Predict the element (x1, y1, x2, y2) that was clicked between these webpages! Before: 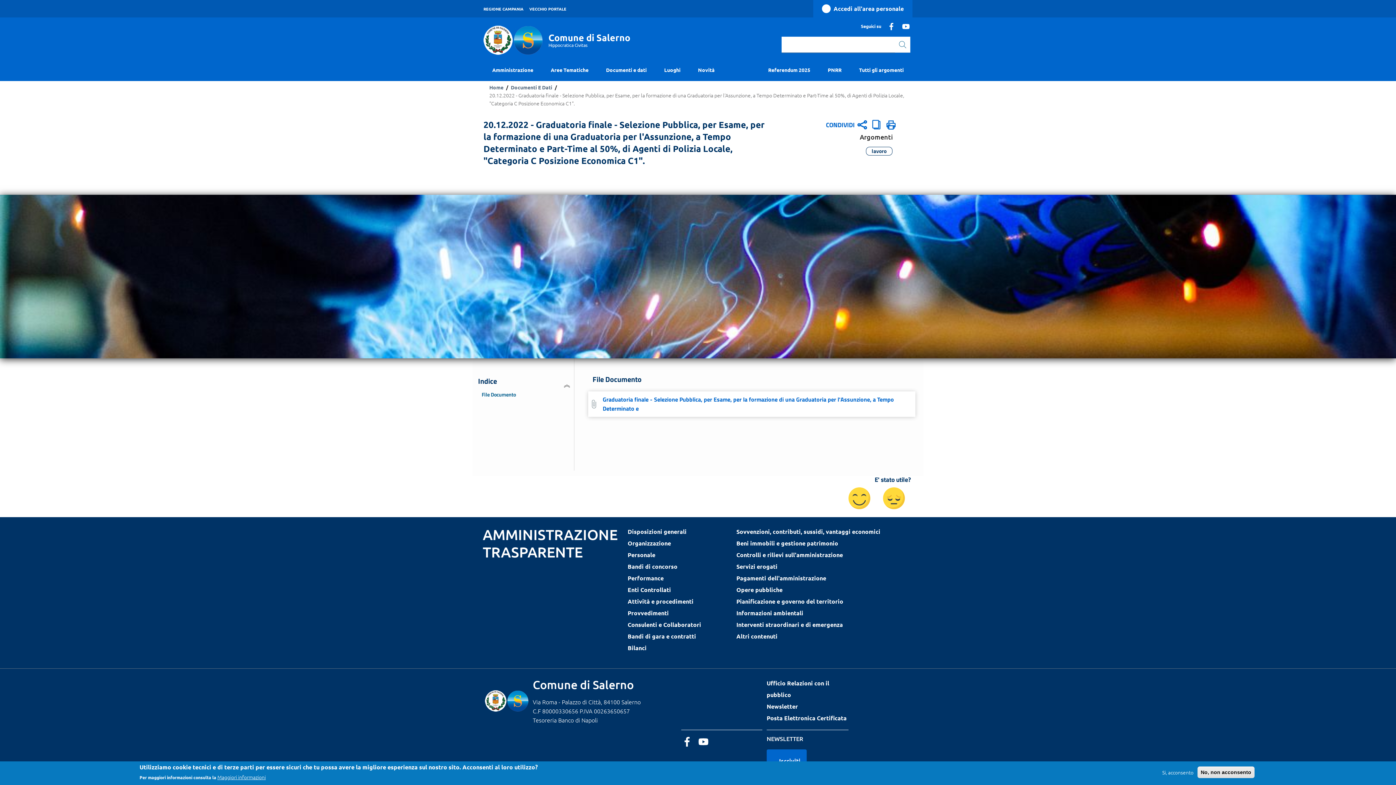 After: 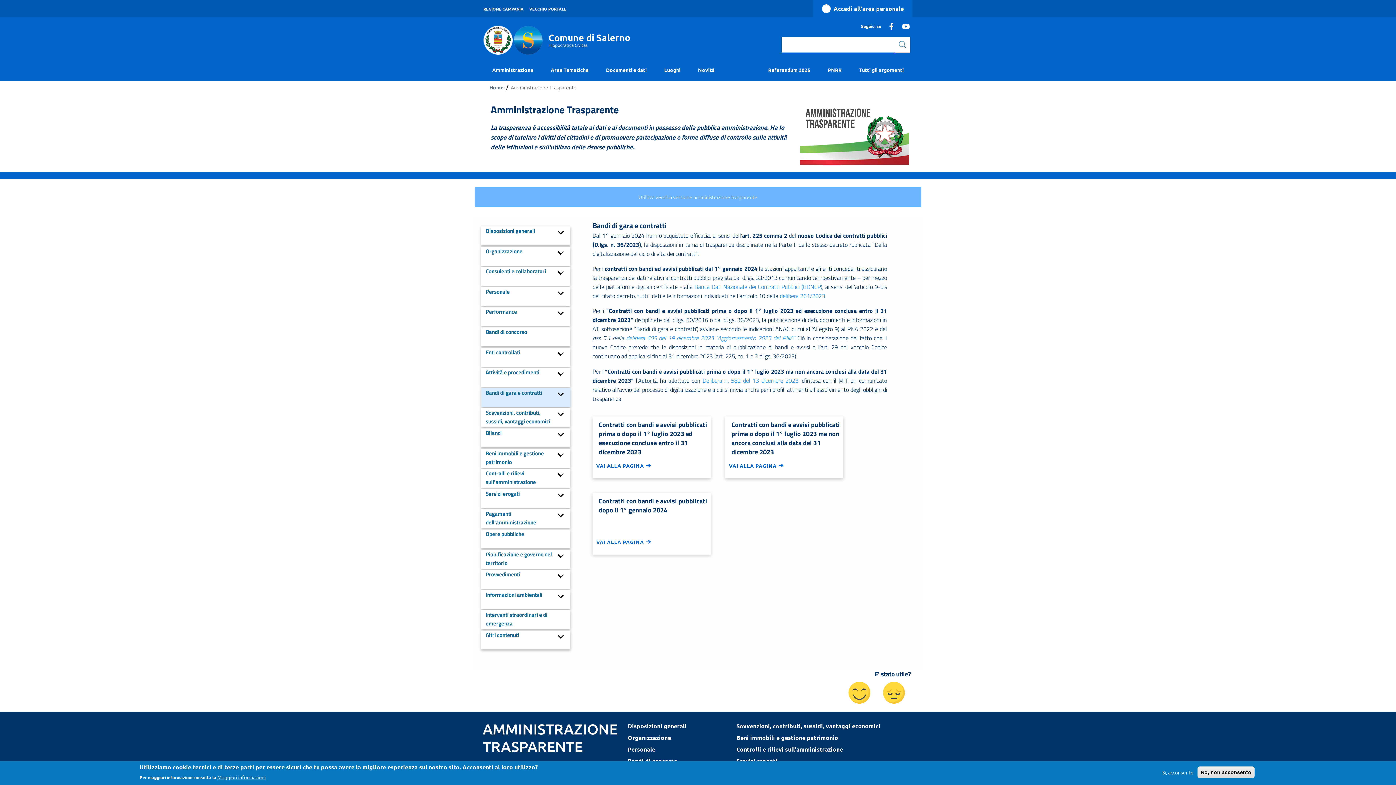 Action: label: Bandi di gara e contratti bbox: (627, 630, 732, 642)